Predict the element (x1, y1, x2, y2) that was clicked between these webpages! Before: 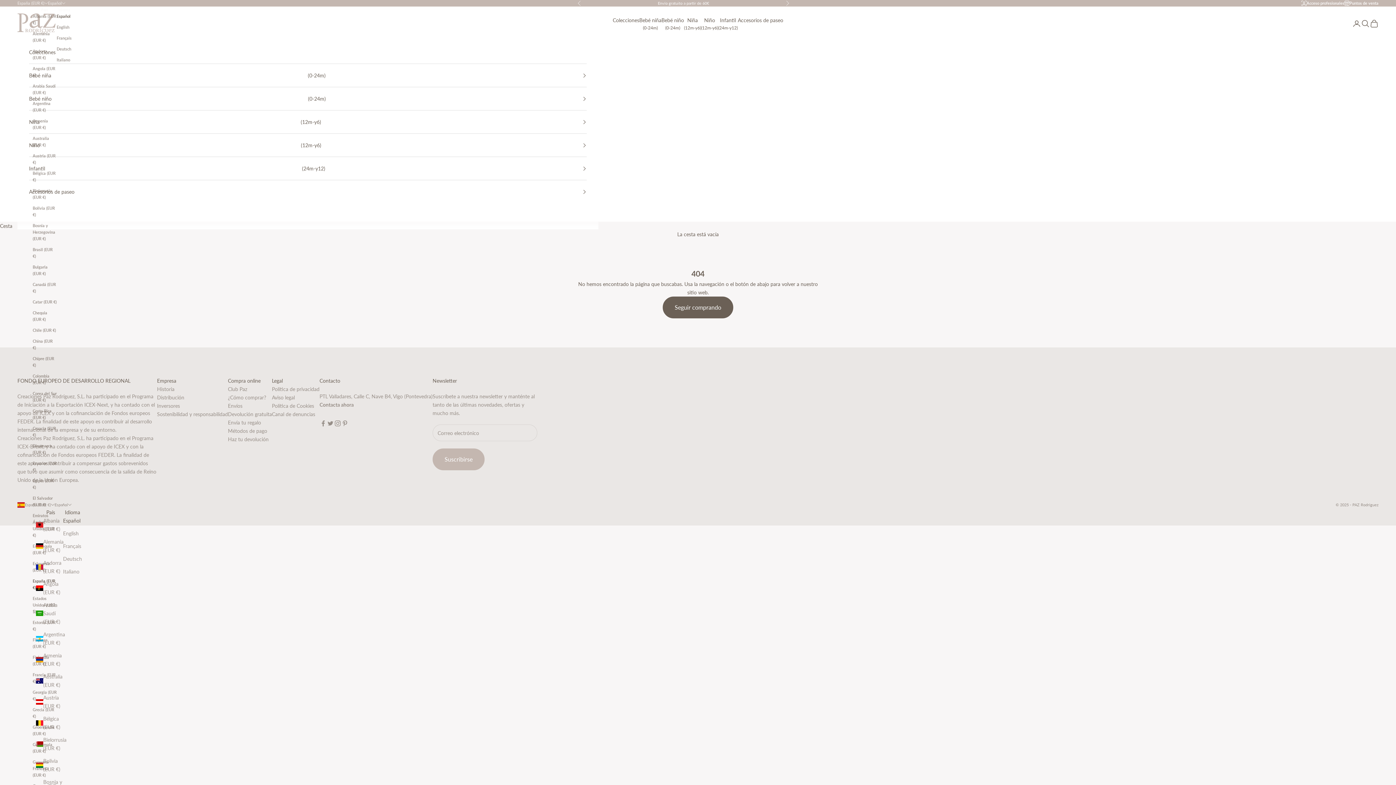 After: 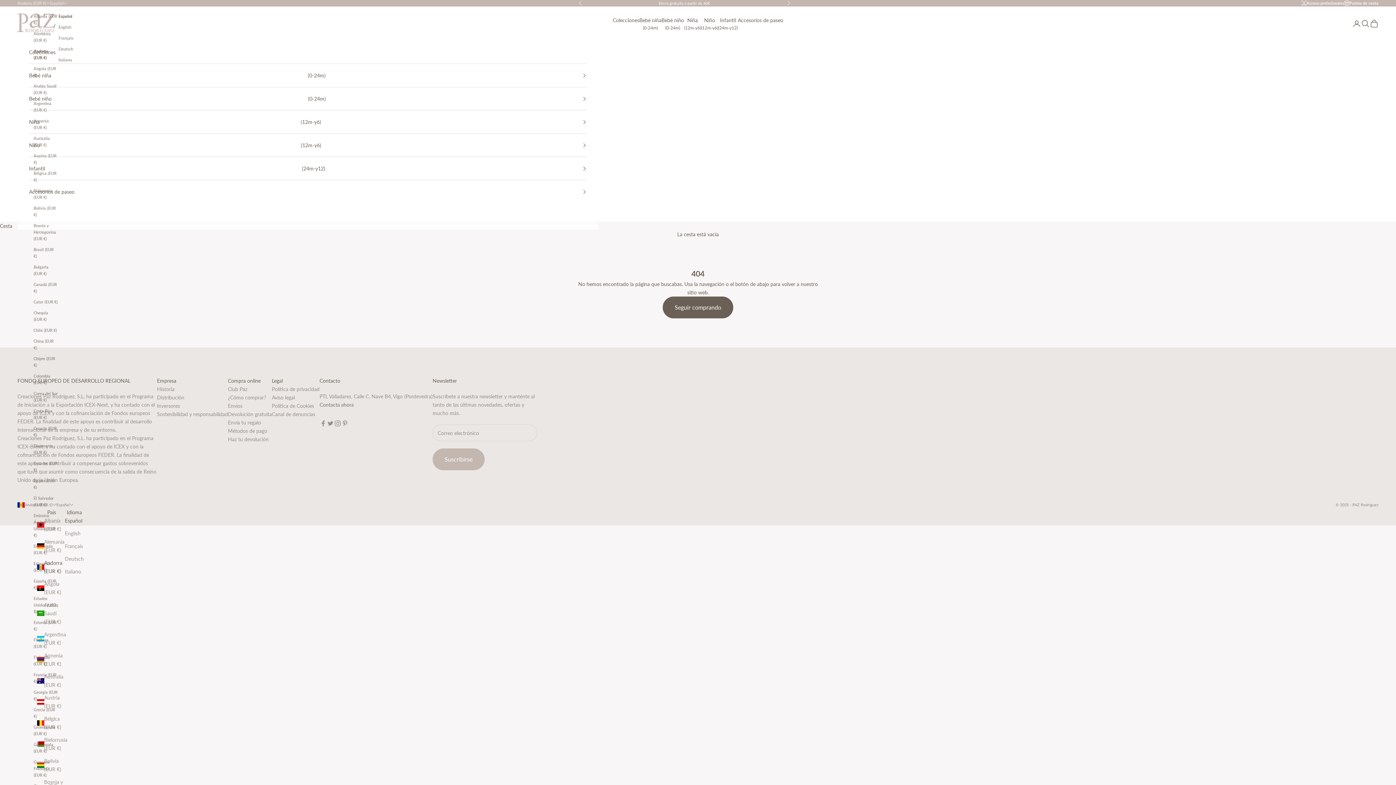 Action: label: Andorra (EUR €) bbox: (32, 48, 56, 61)